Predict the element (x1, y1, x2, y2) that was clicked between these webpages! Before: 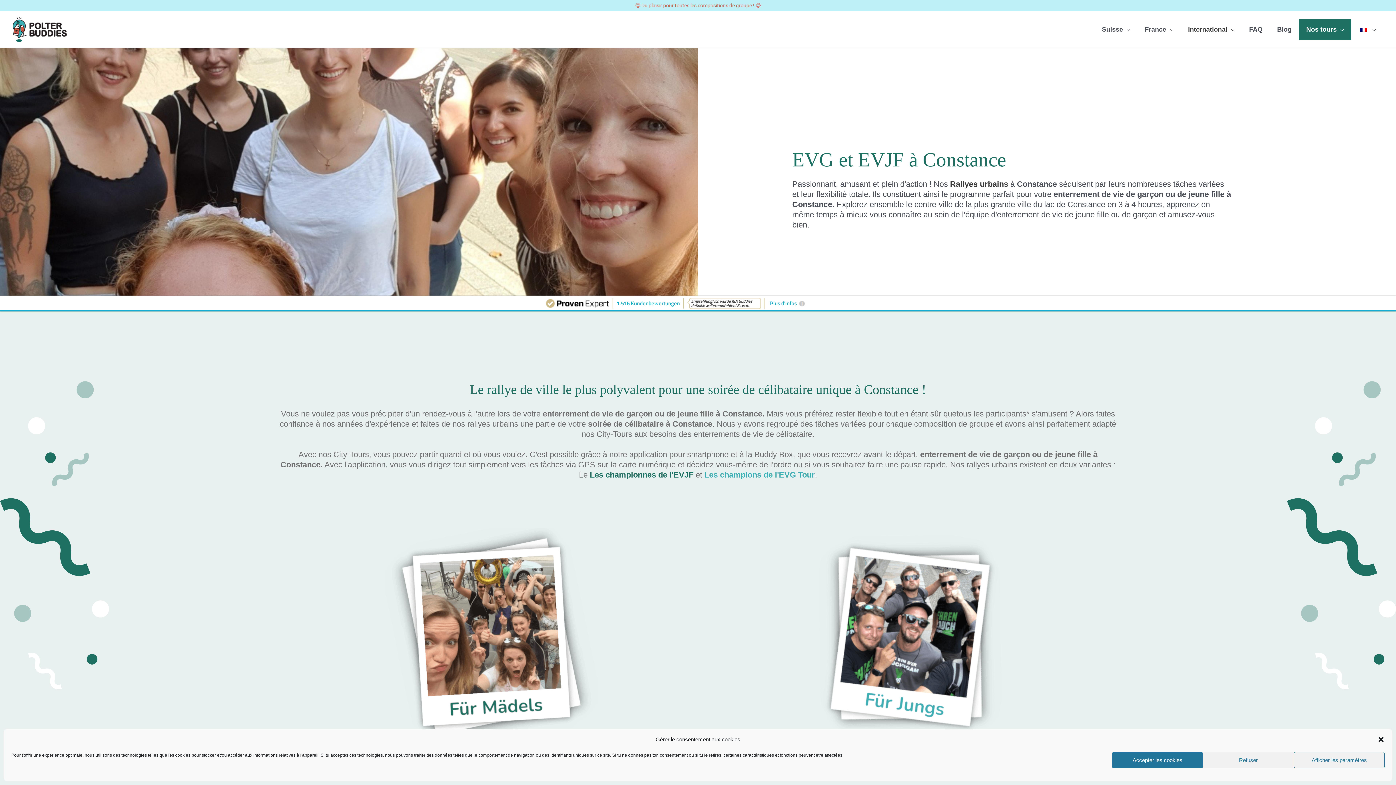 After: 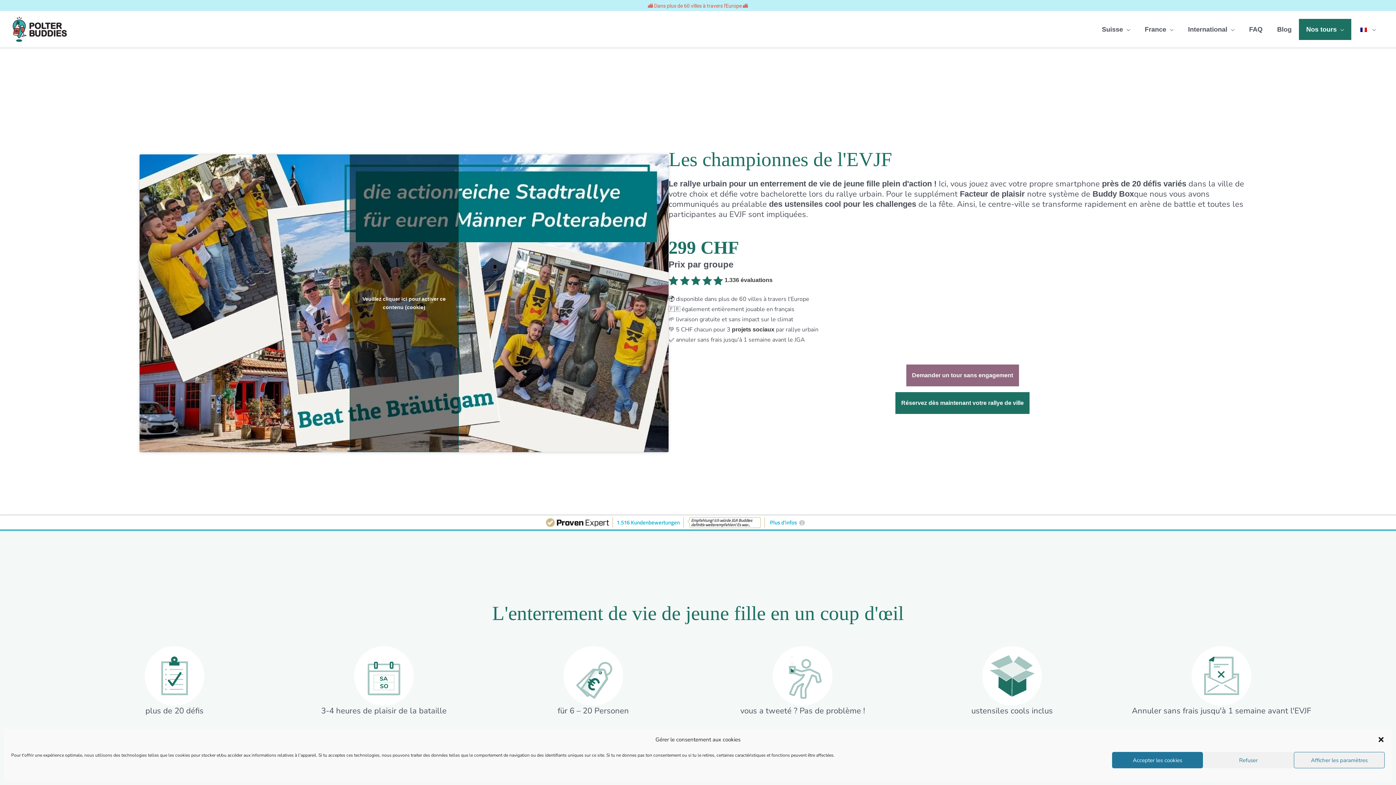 Action: bbox: (379, 527, 597, 745)